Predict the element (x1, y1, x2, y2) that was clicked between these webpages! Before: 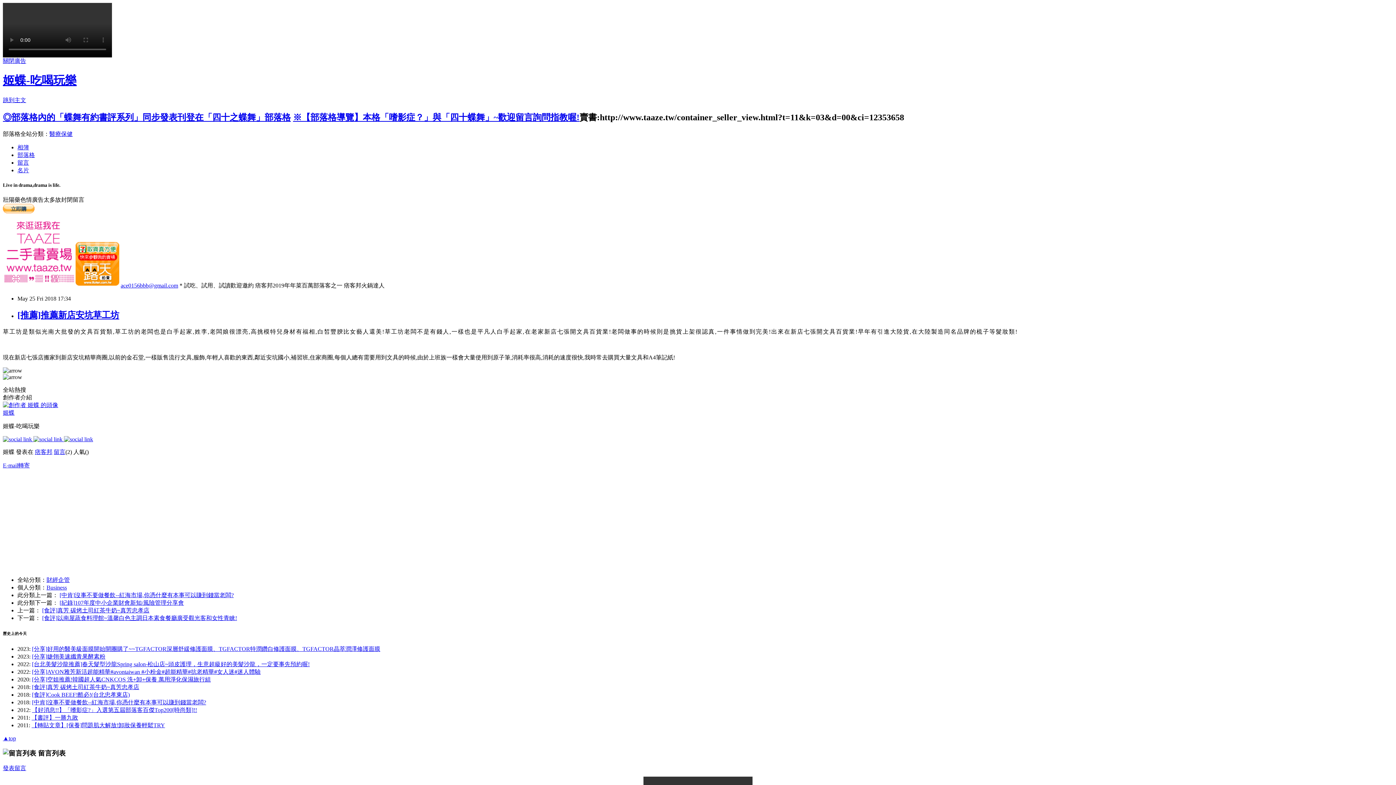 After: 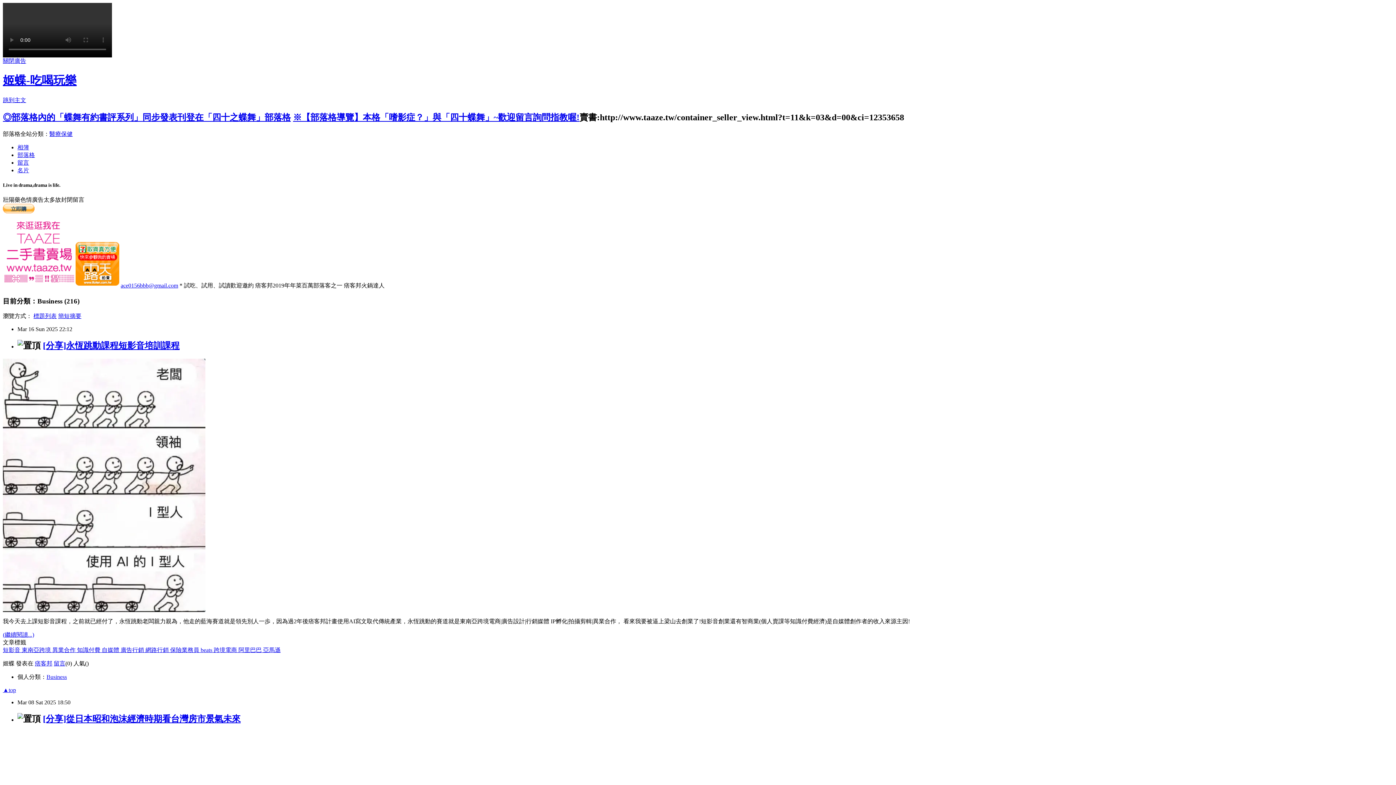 Action: bbox: (46, 584, 66, 590) label: Business